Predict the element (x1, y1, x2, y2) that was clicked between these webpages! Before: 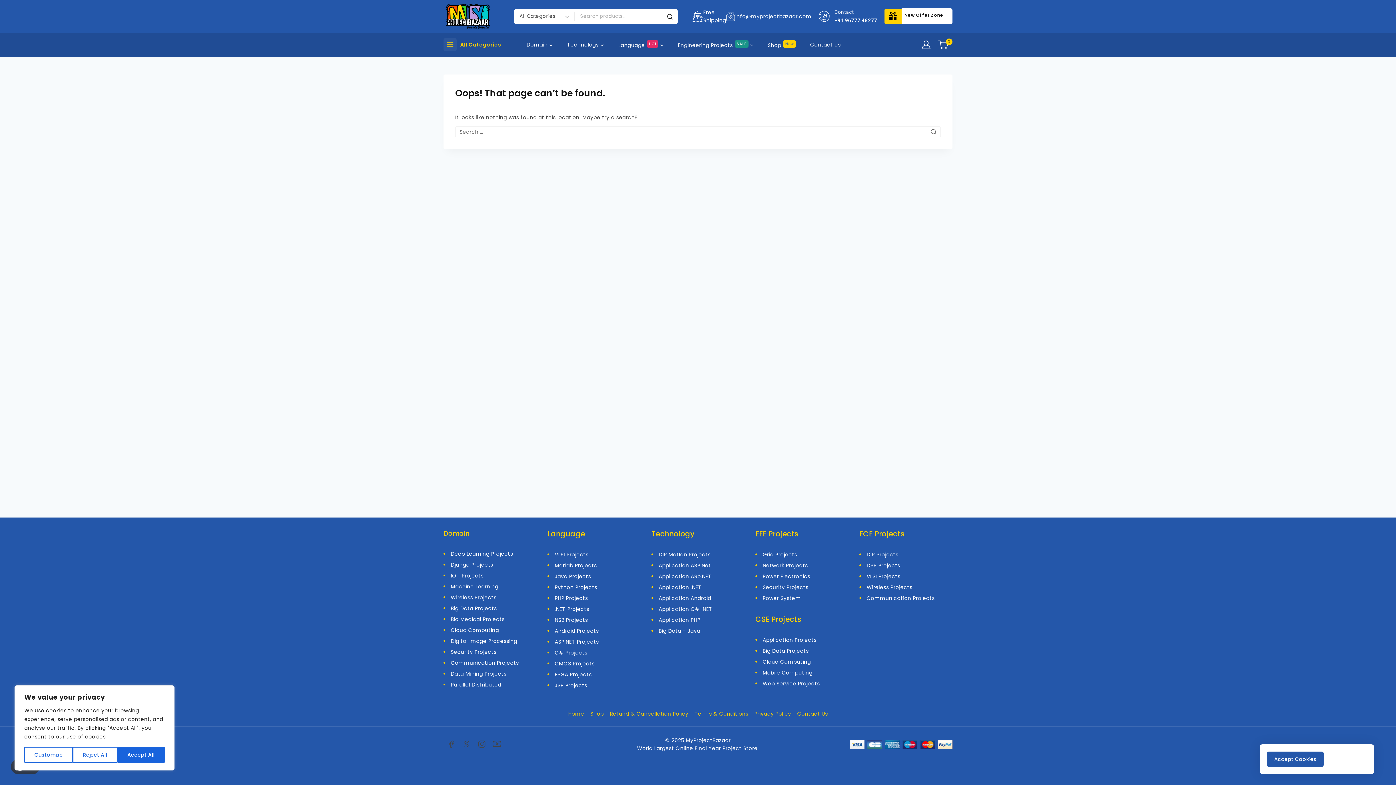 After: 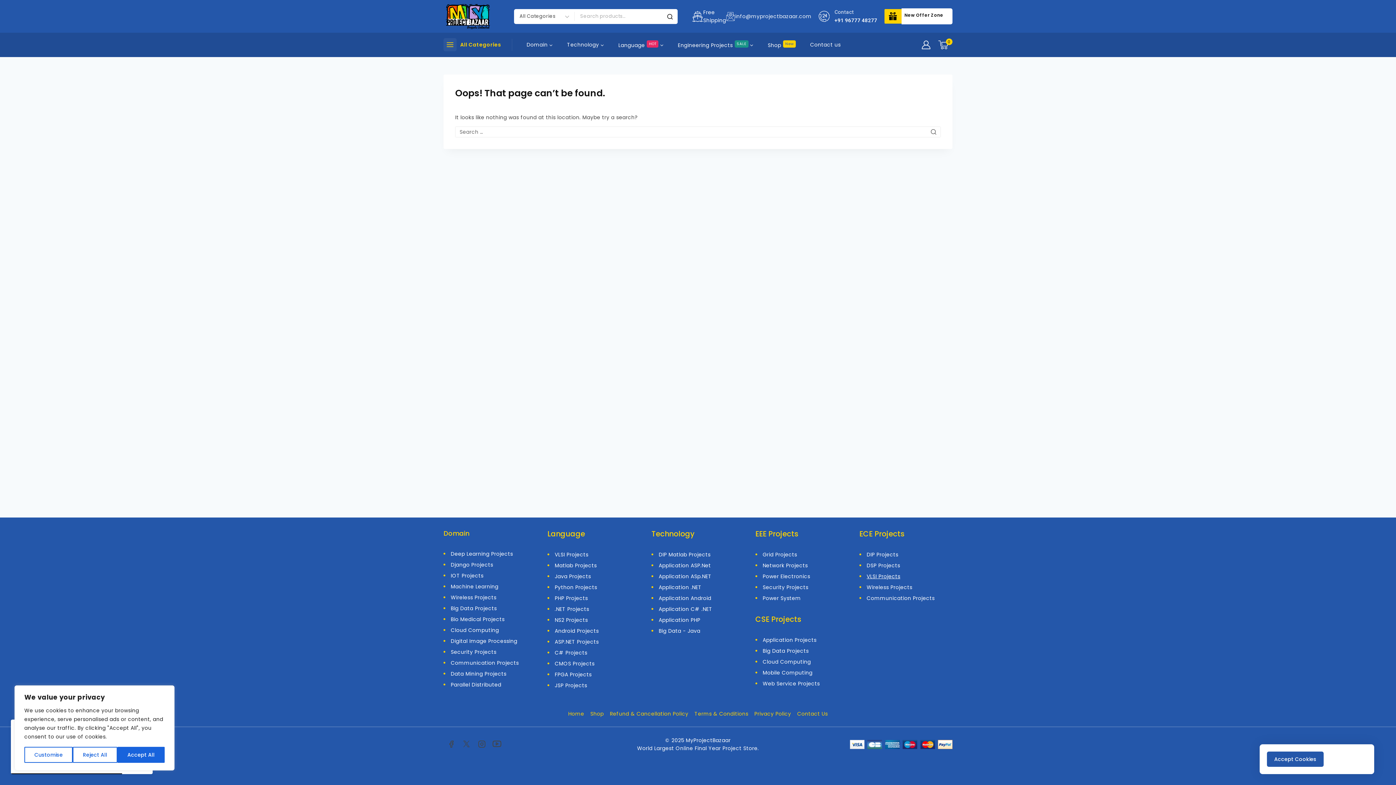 Action: label: VLSI Projects bbox: (866, 572, 900, 580)